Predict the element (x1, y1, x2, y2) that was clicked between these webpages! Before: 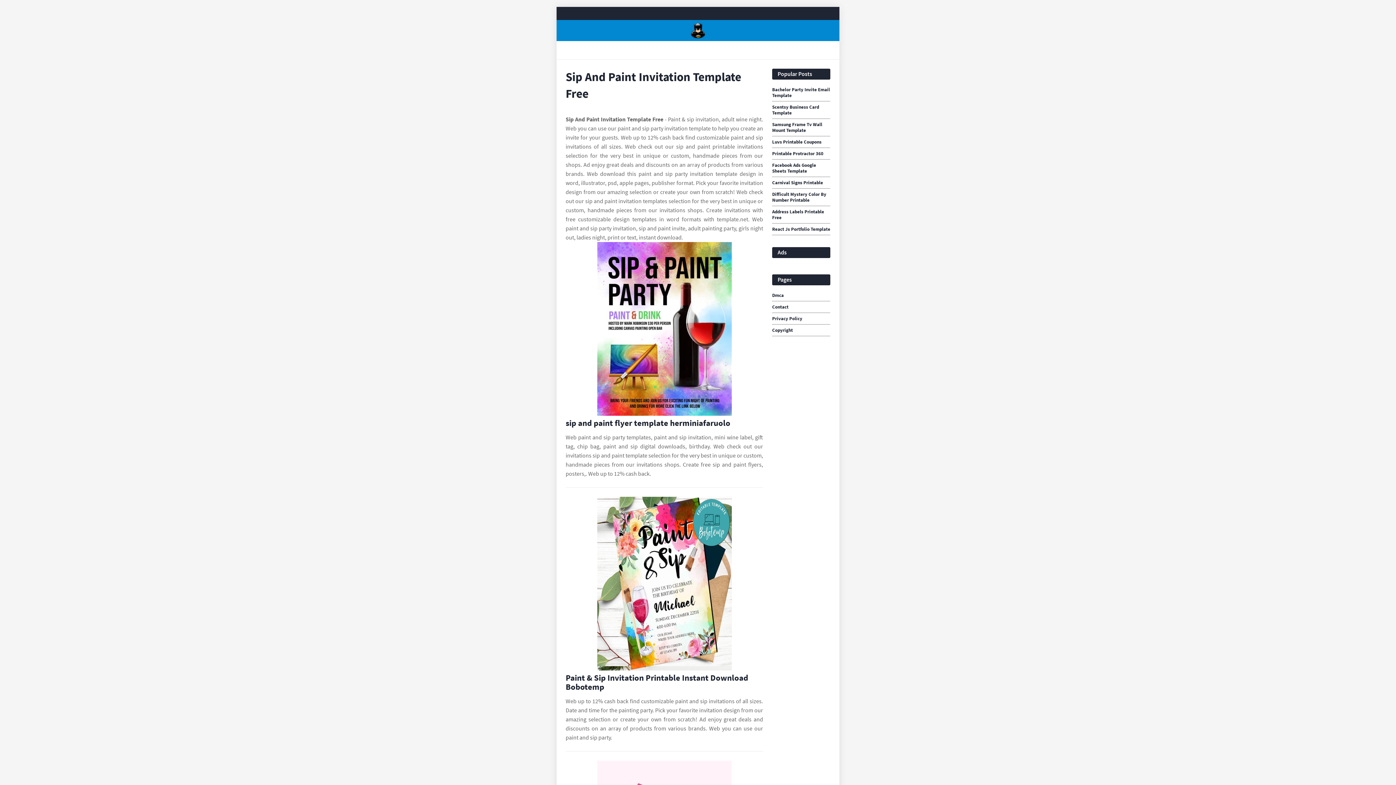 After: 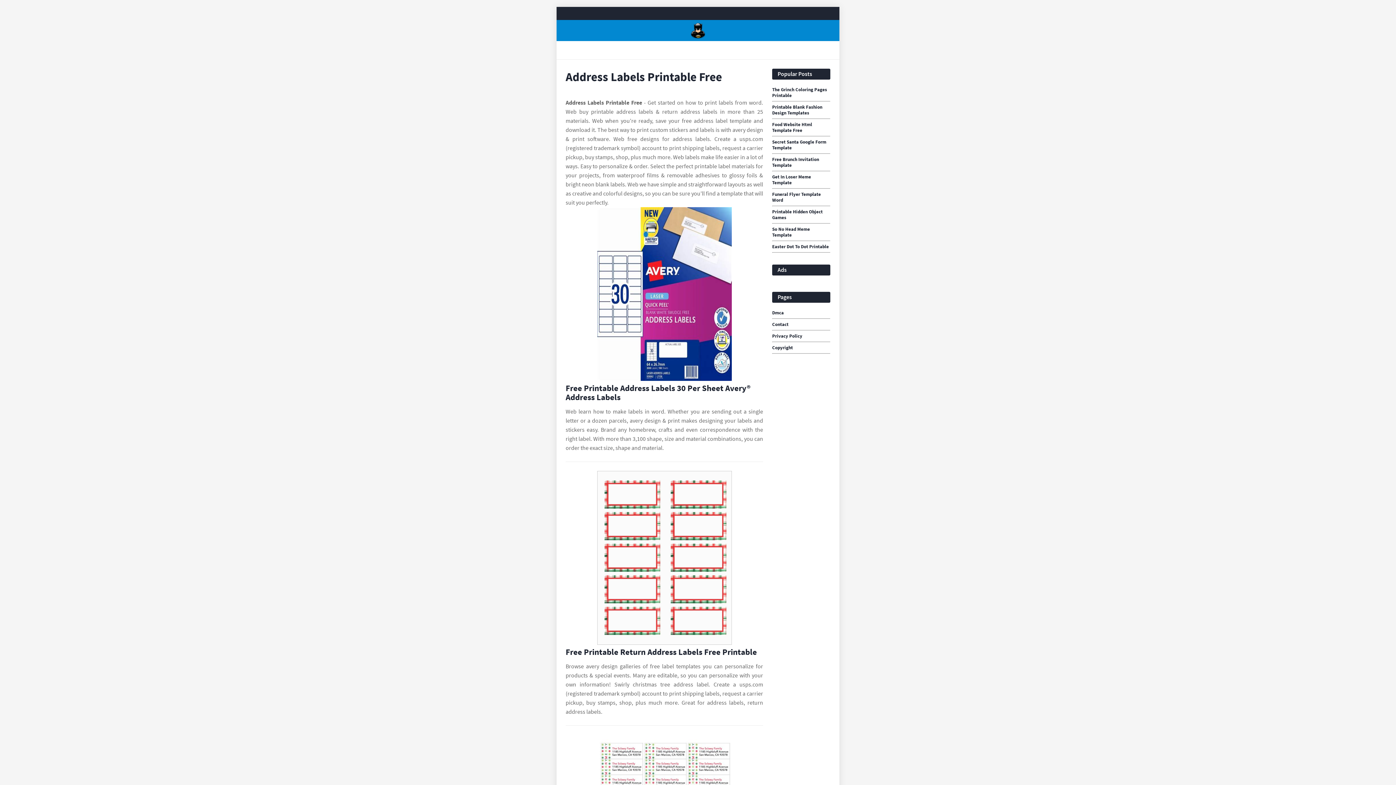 Action: label: Address Labels Printable Free bbox: (772, 209, 830, 220)